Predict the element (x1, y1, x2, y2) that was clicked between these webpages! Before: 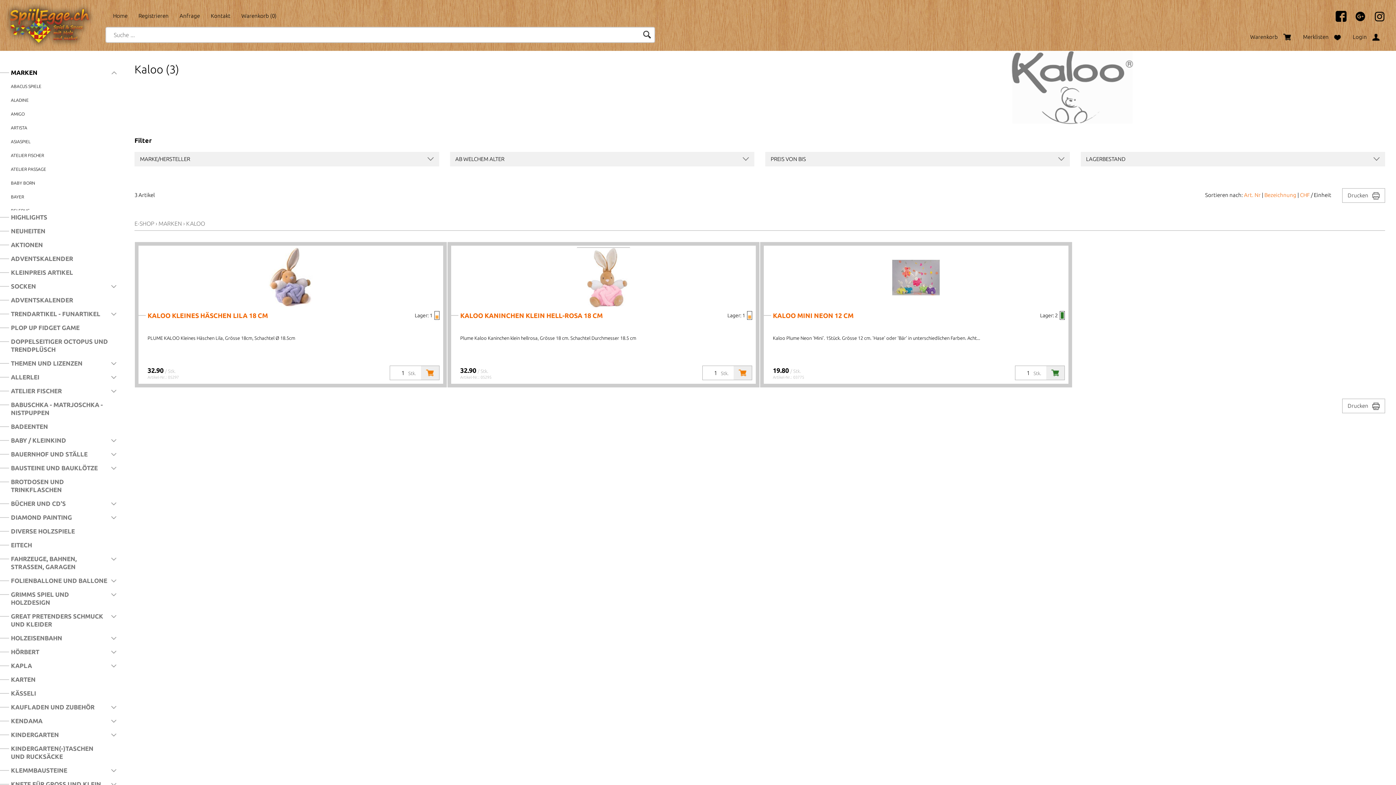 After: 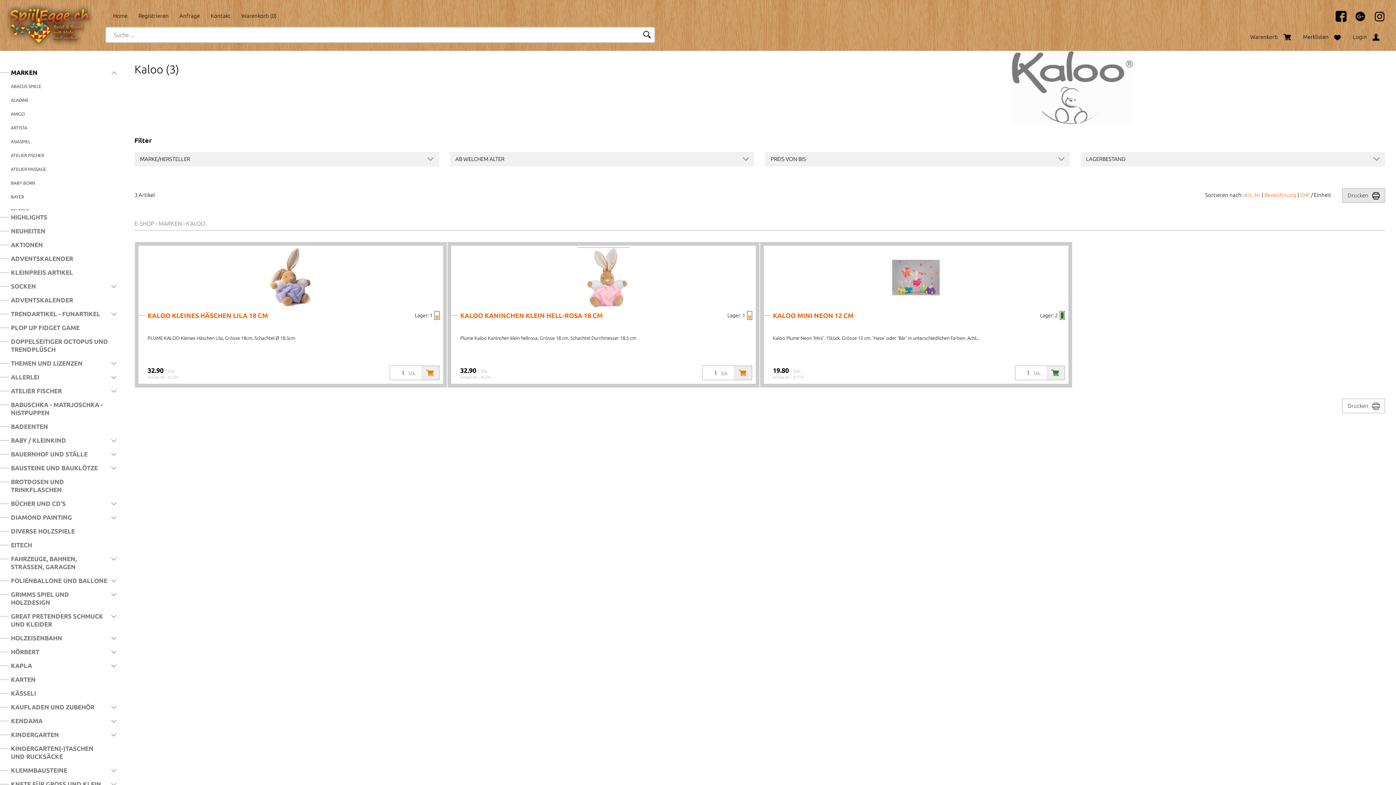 Action: label: Drucken bbox: (1342, 192, 1385, 198)